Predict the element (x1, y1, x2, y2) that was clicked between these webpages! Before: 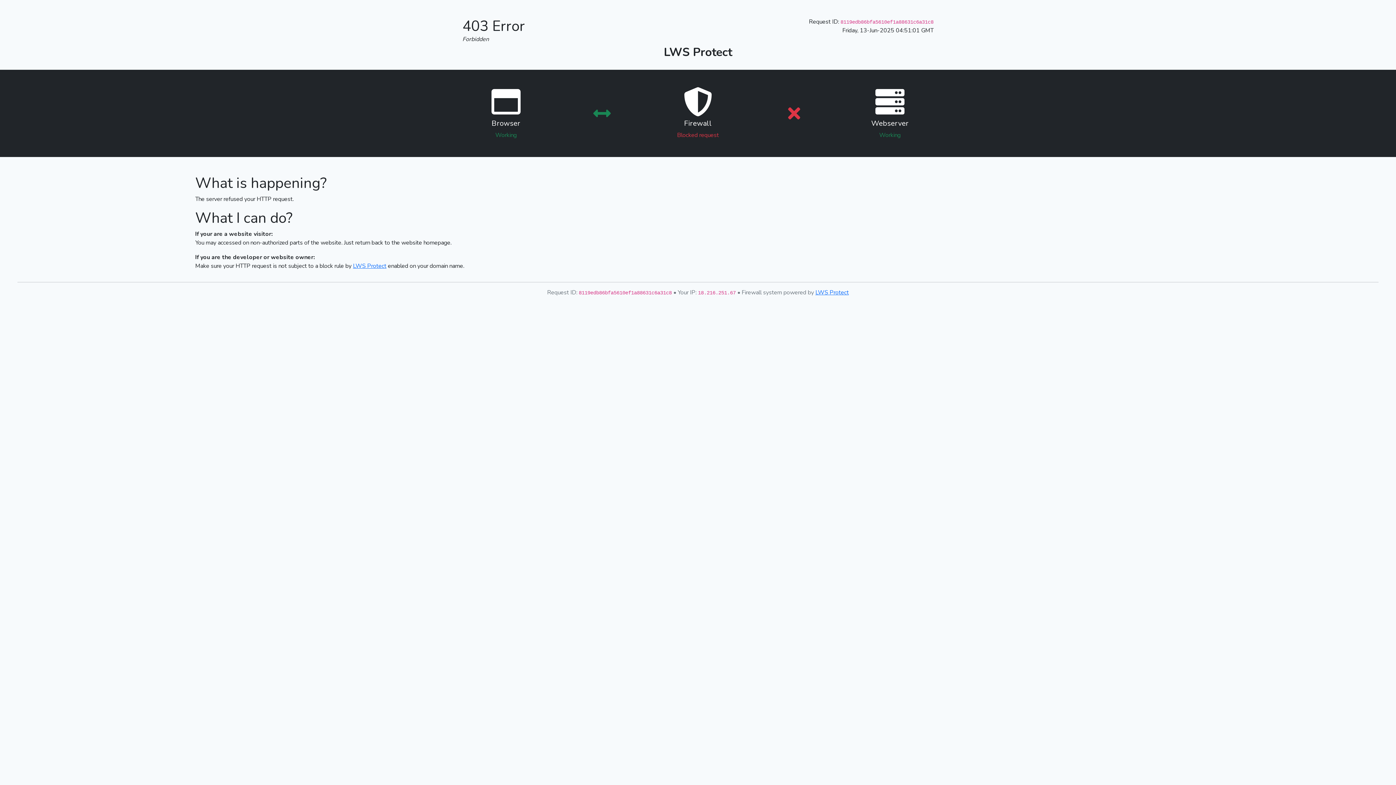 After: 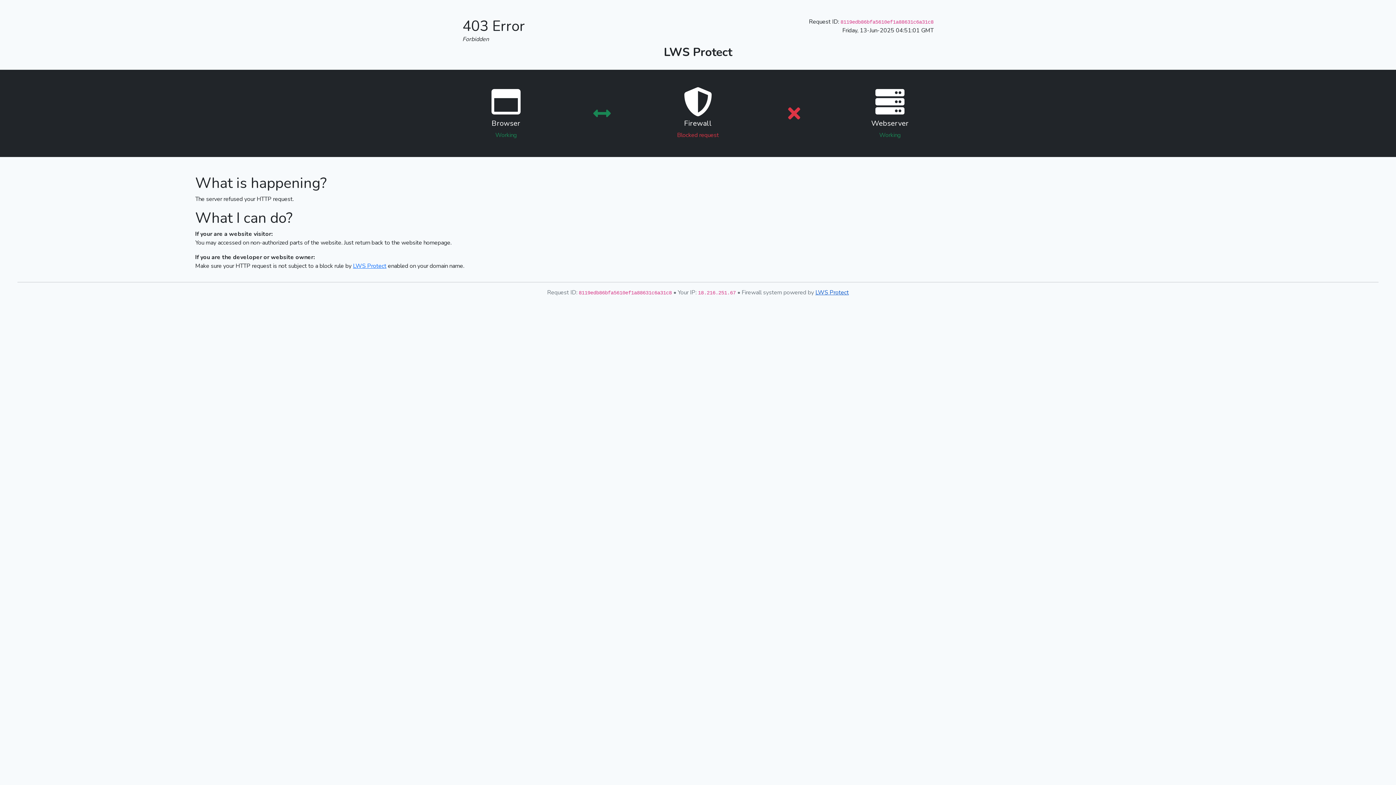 Action: bbox: (815, 288, 849, 296) label: LWS Protect